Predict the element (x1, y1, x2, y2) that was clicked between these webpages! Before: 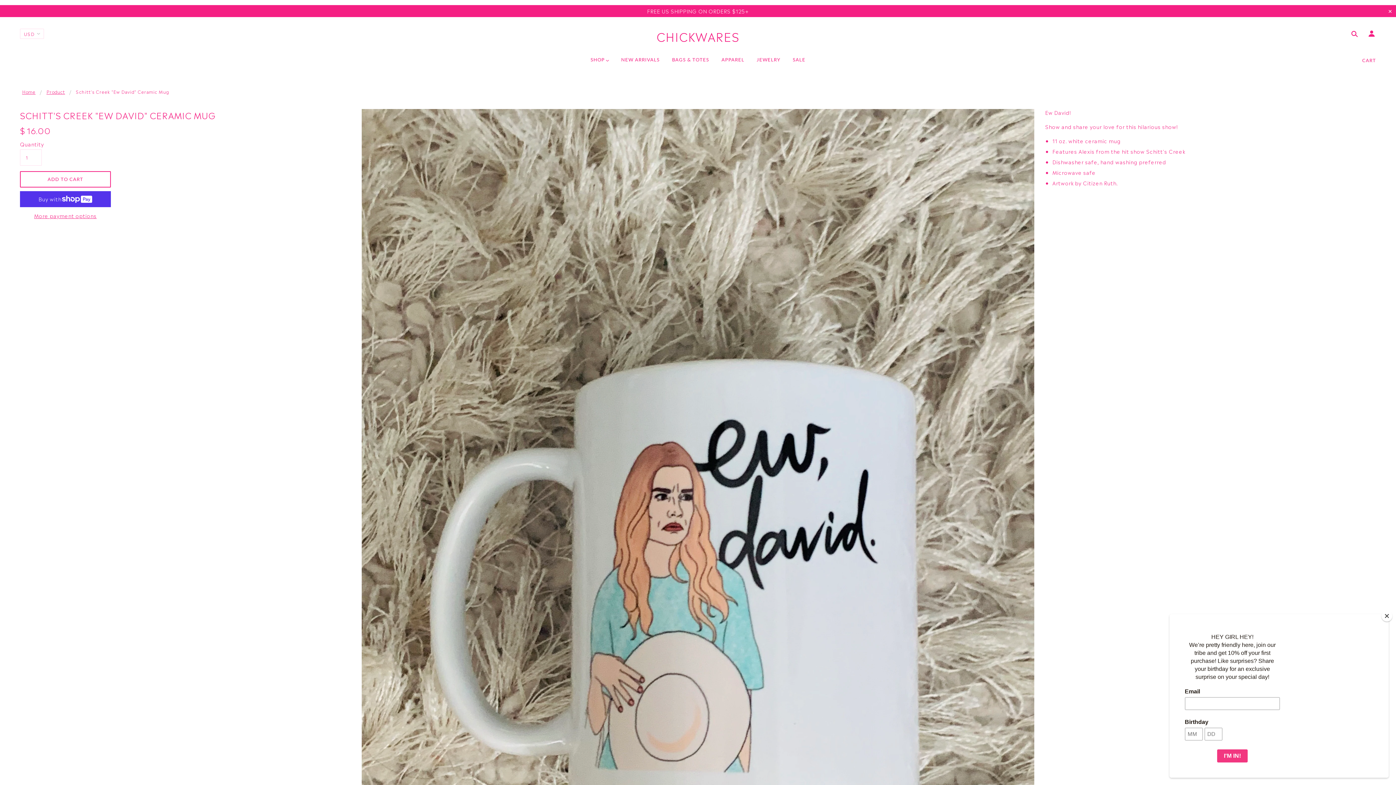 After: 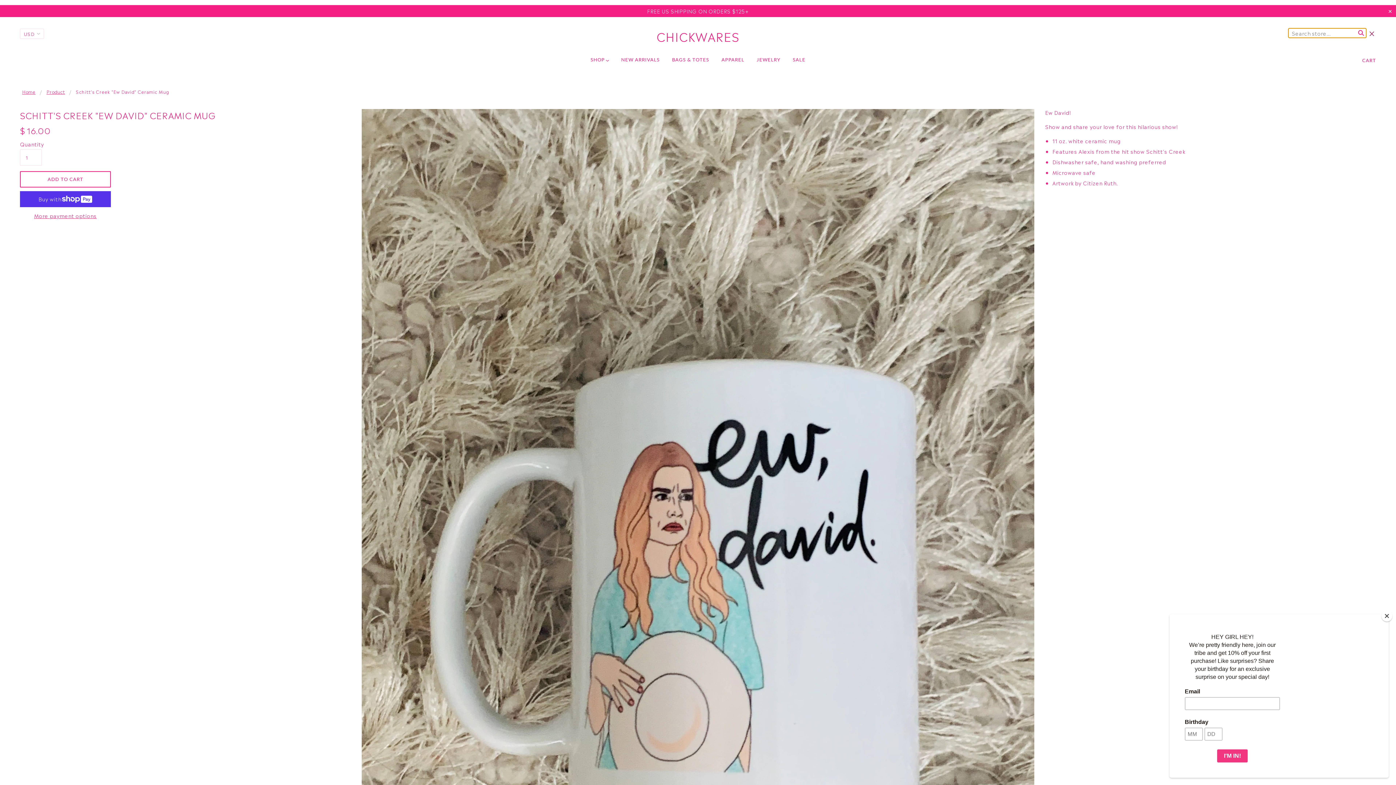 Action: bbox: (1348, 30, 1358, 37)